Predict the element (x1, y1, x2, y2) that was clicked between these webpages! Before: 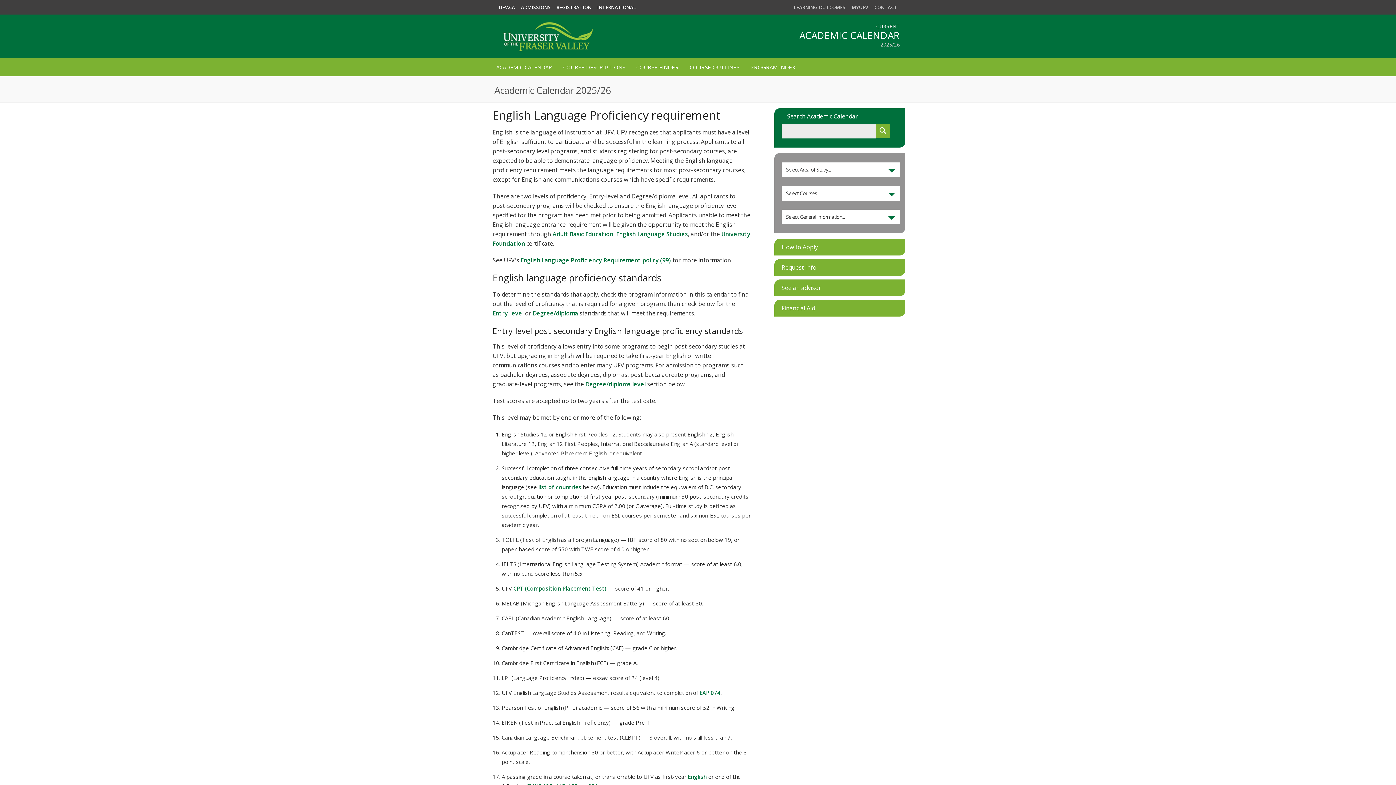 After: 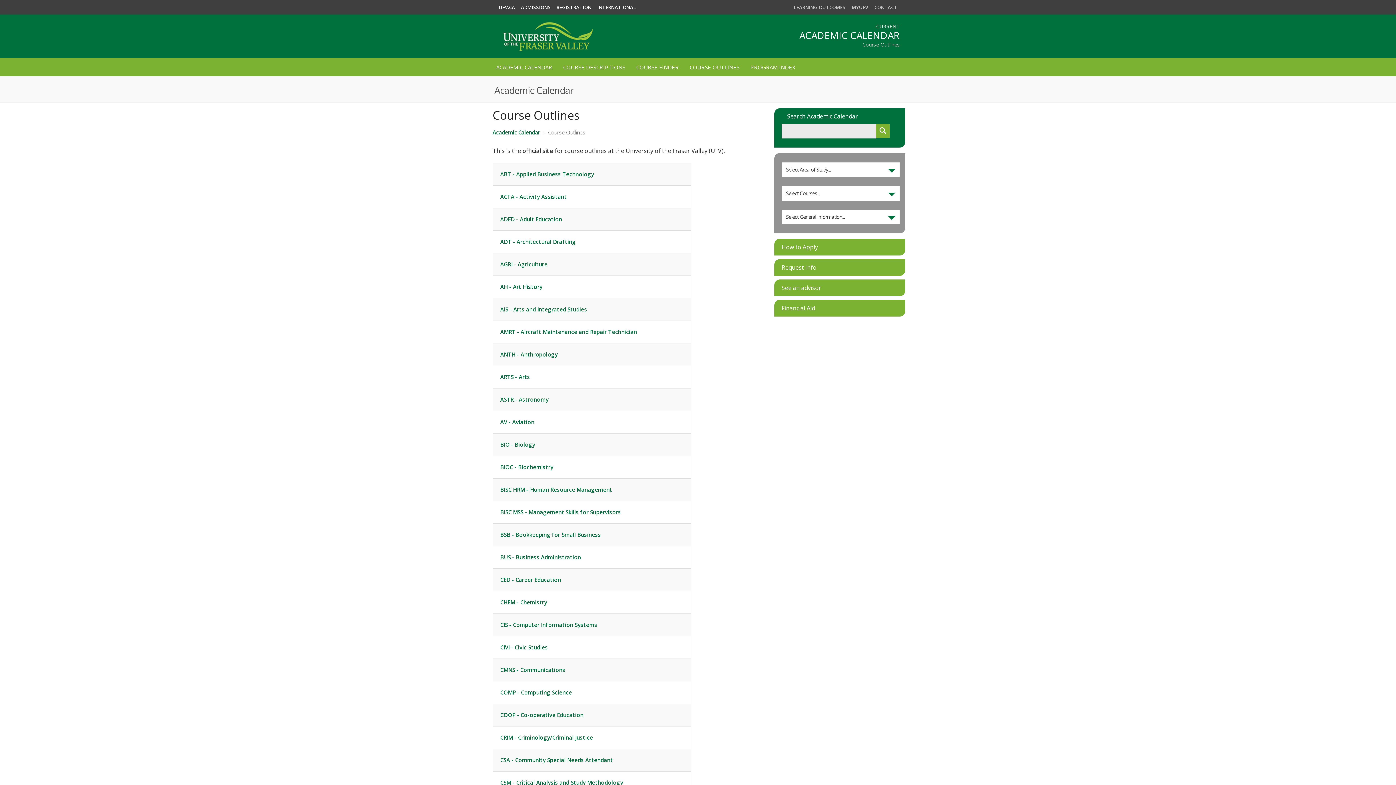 Action: bbox: (684, 57, 745, 76) label: COURSE OUTLINES